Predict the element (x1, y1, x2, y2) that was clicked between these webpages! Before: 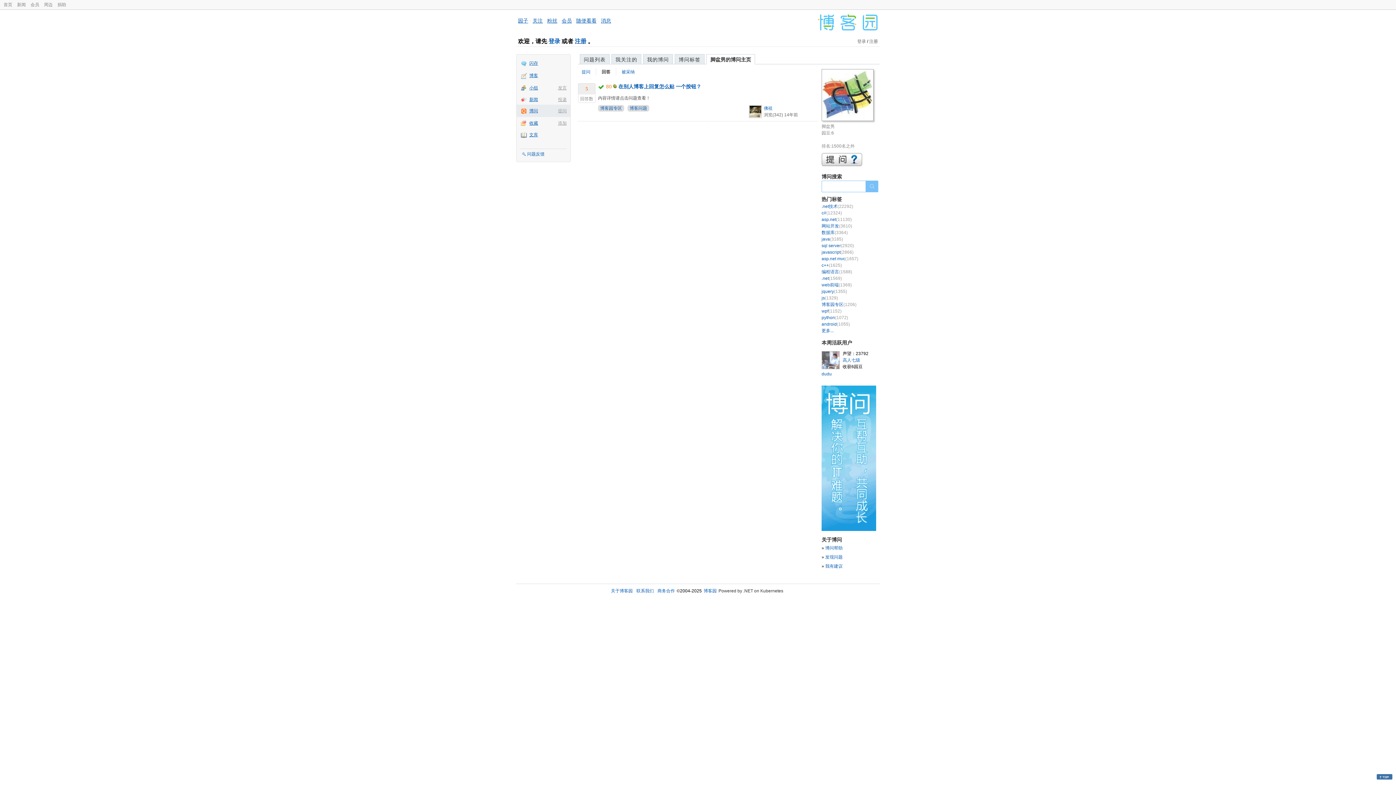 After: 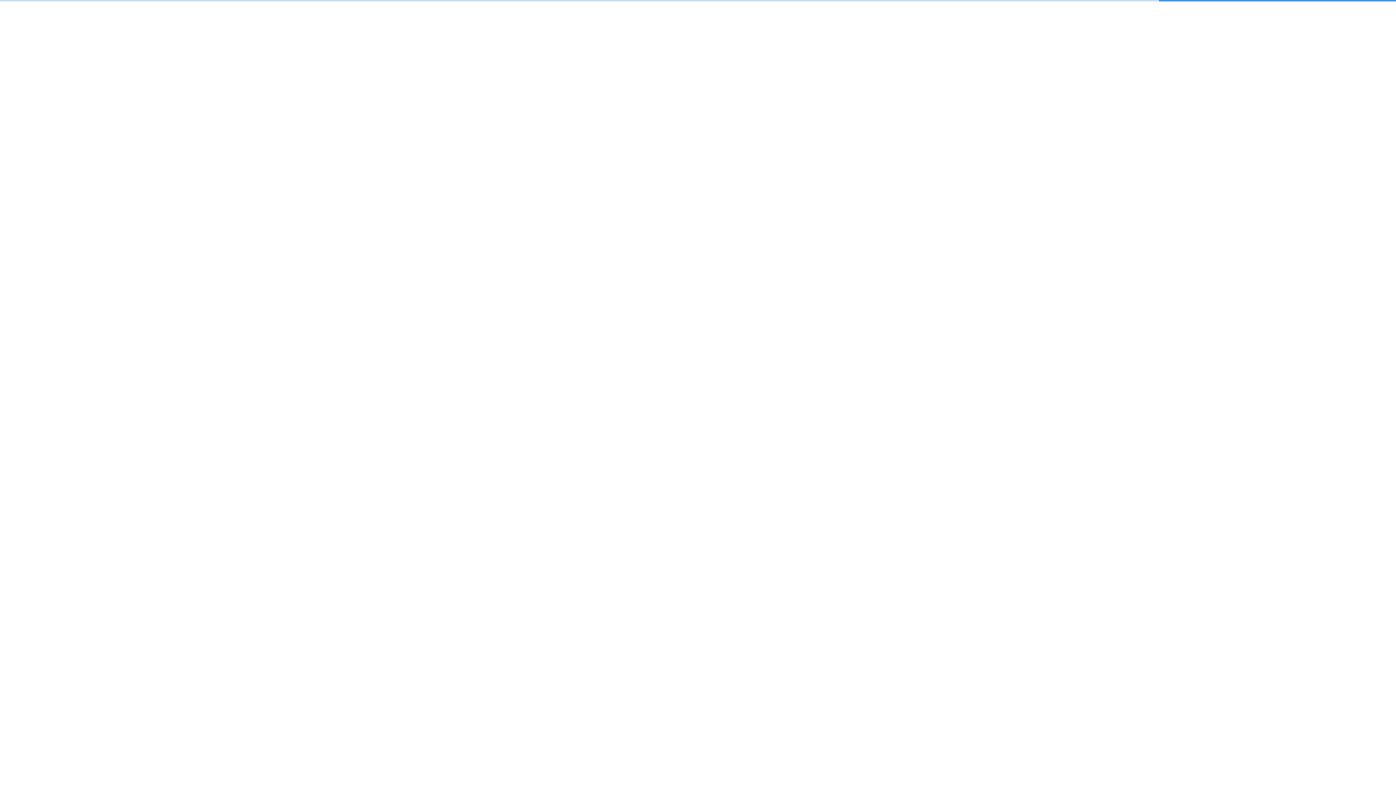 Action: bbox: (821, 255, 858, 262) label: asp.net mvc(1657)